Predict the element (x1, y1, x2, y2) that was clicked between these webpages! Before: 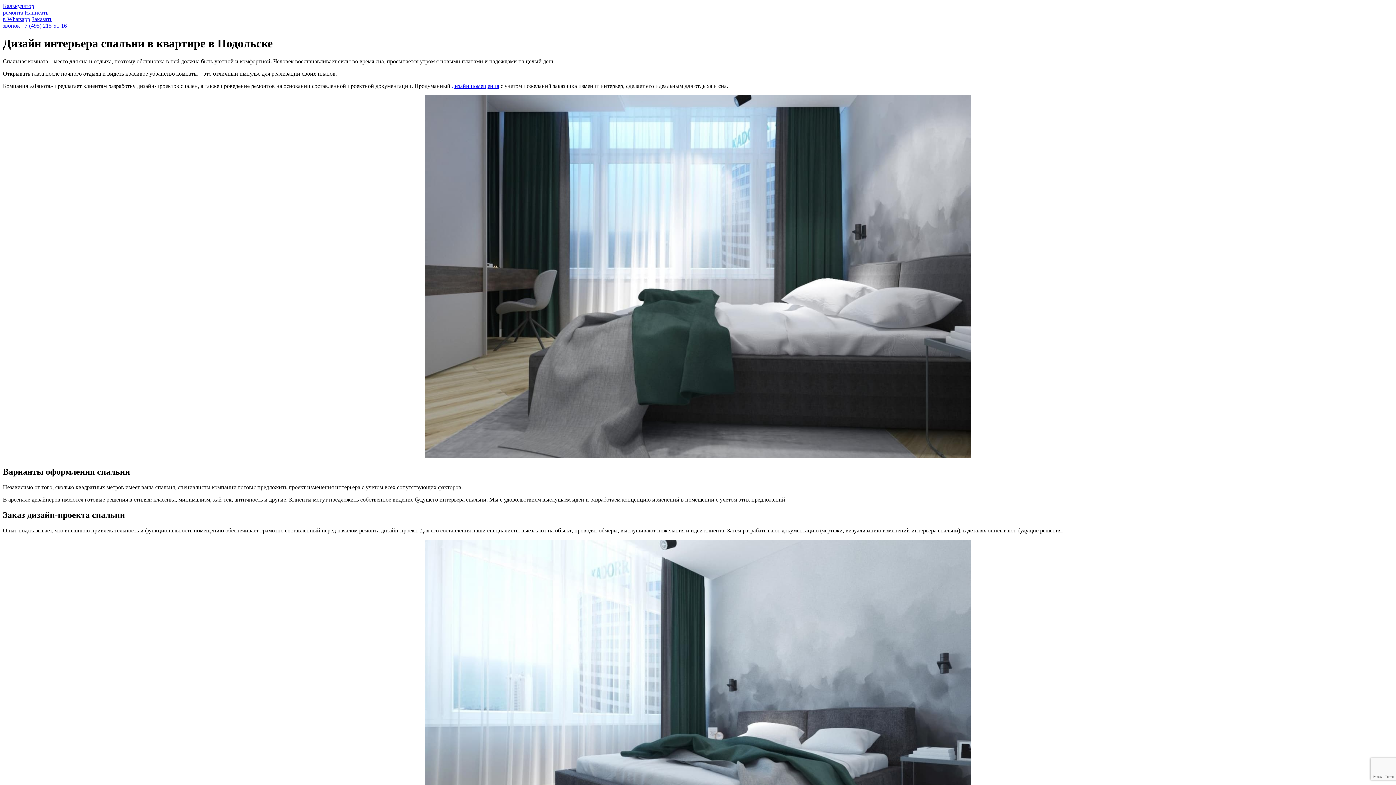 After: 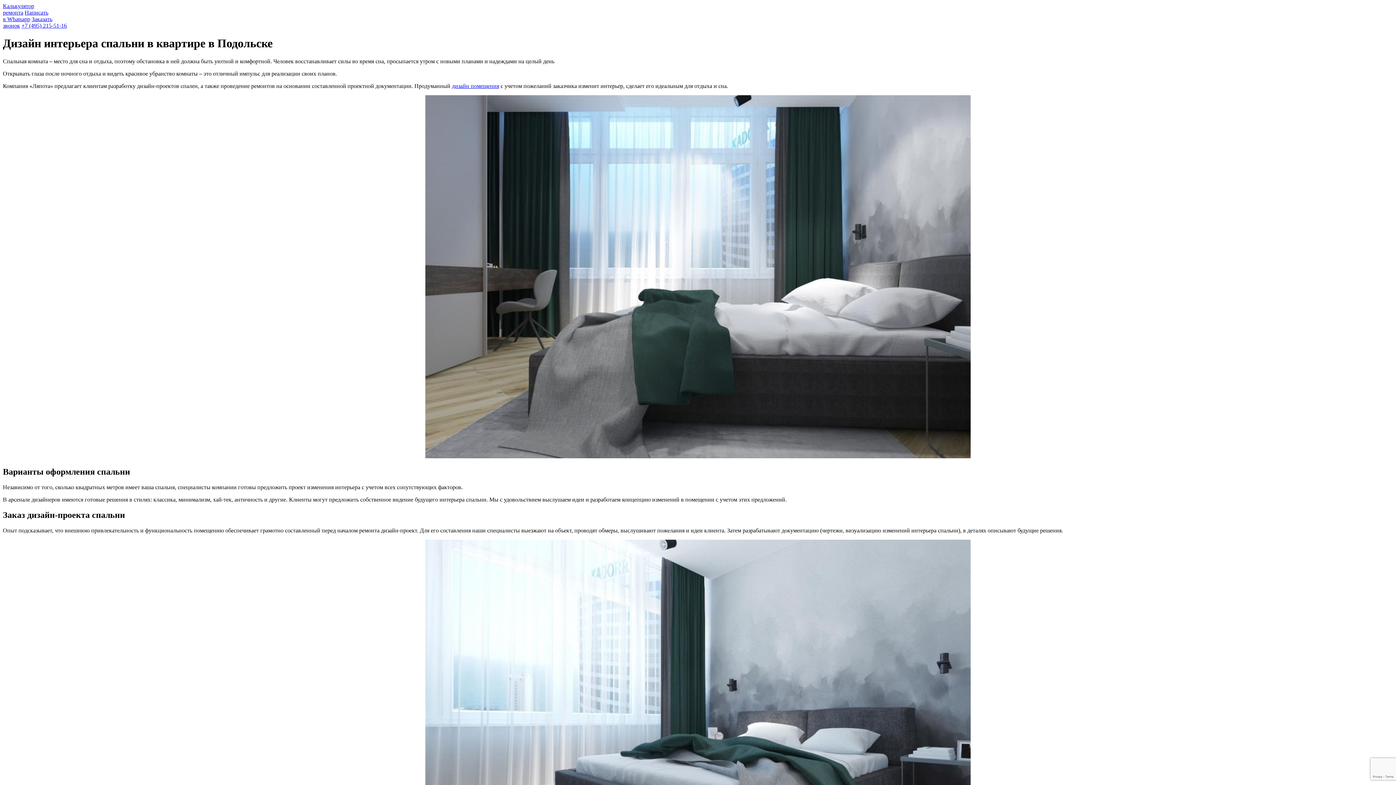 Action: label: +7 (495) 215-51-16 bbox: (21, 22, 66, 28)